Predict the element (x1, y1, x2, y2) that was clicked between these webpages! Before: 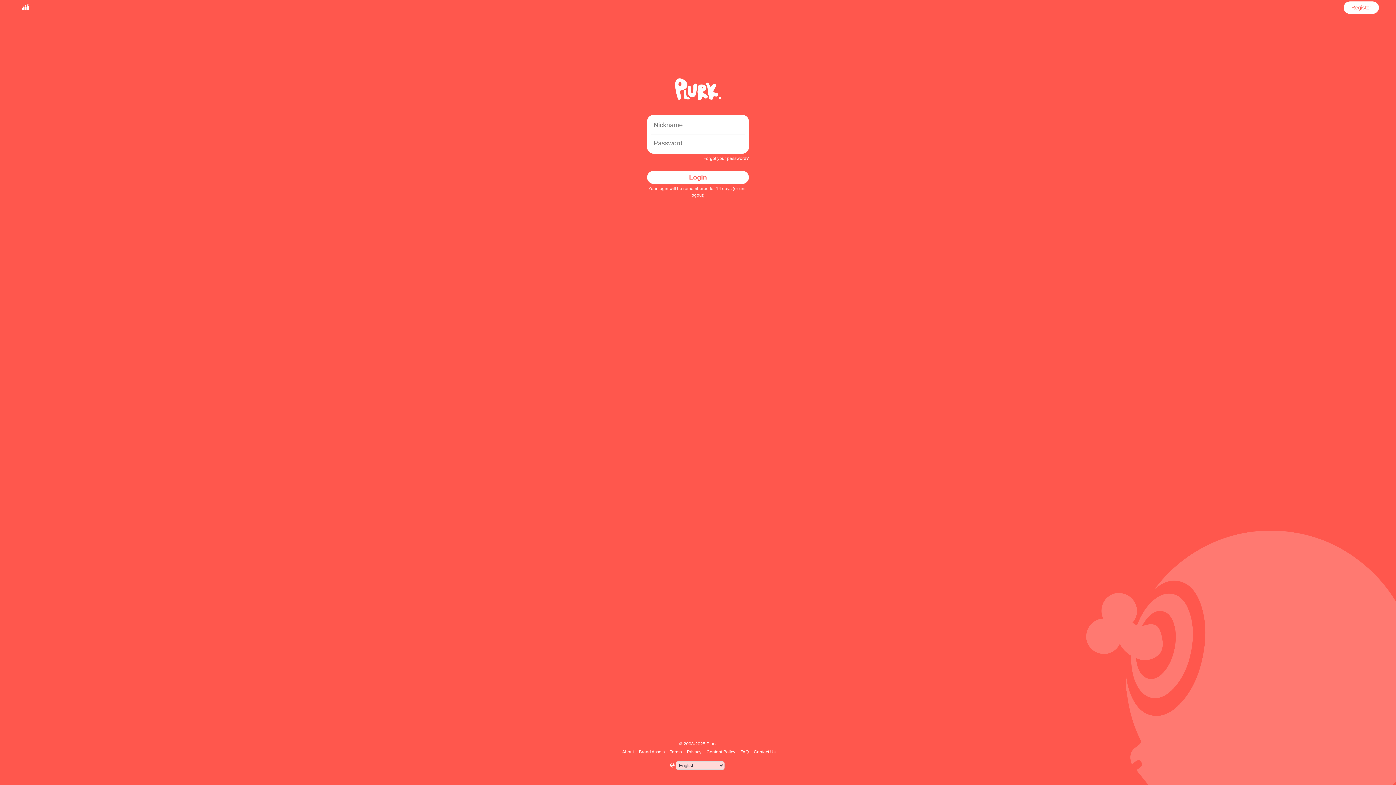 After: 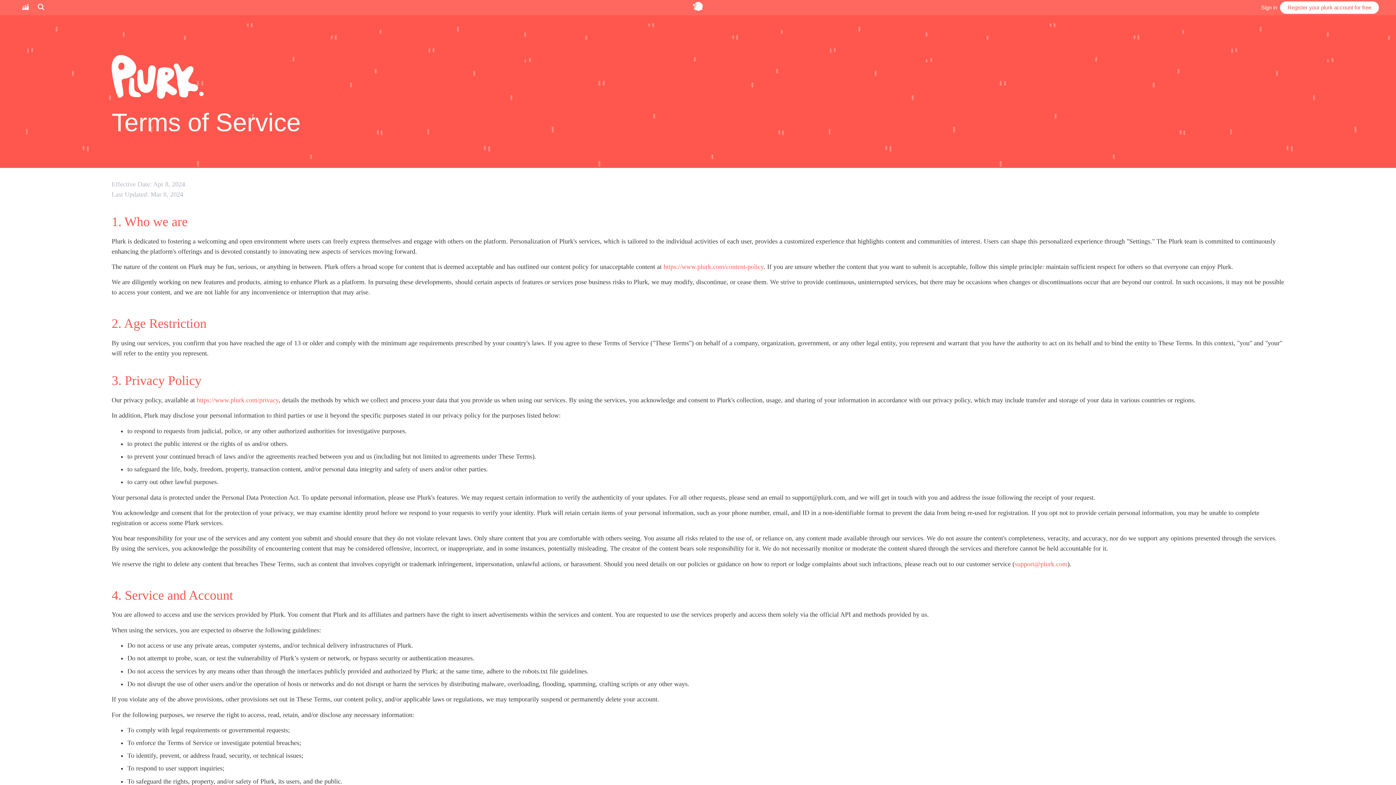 Action: label: Terms bbox: (668, 749, 683, 754)